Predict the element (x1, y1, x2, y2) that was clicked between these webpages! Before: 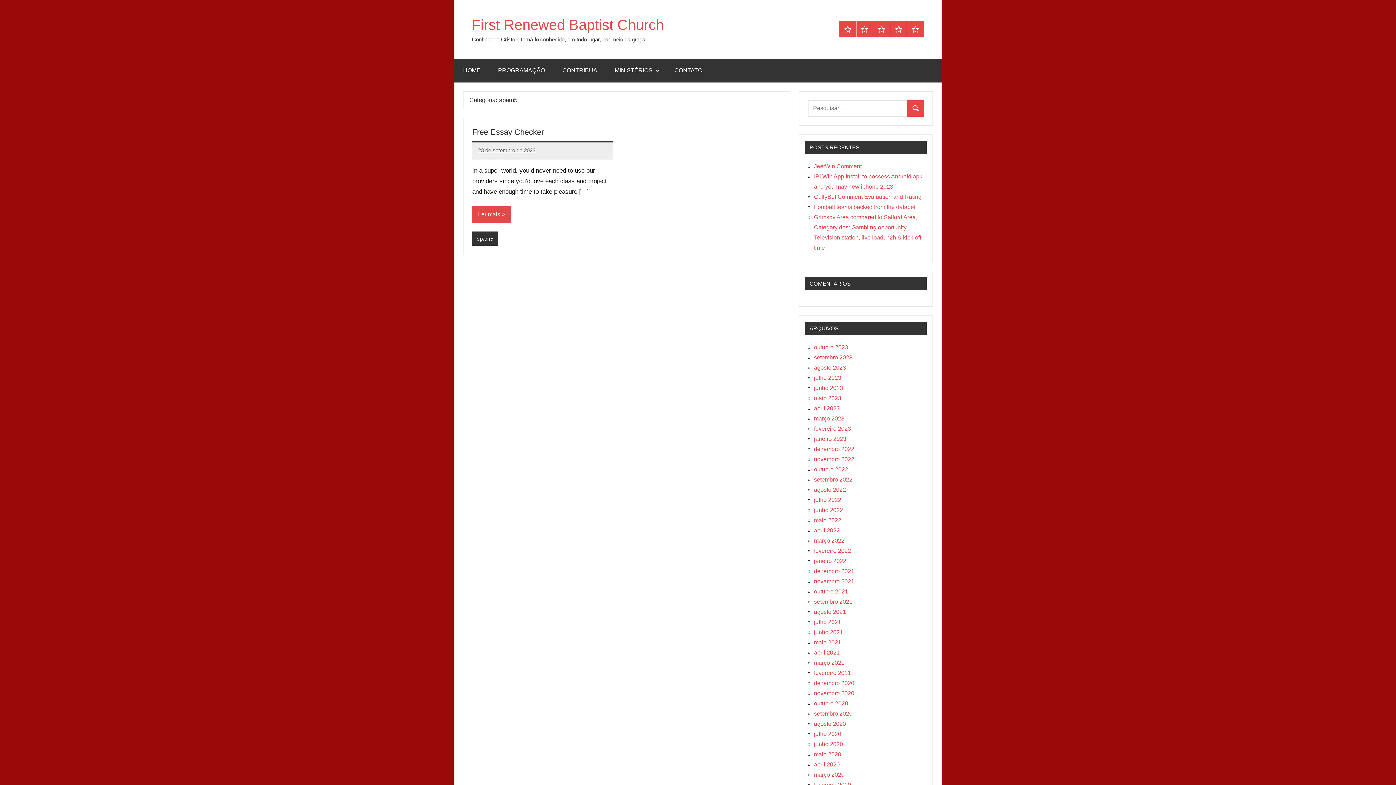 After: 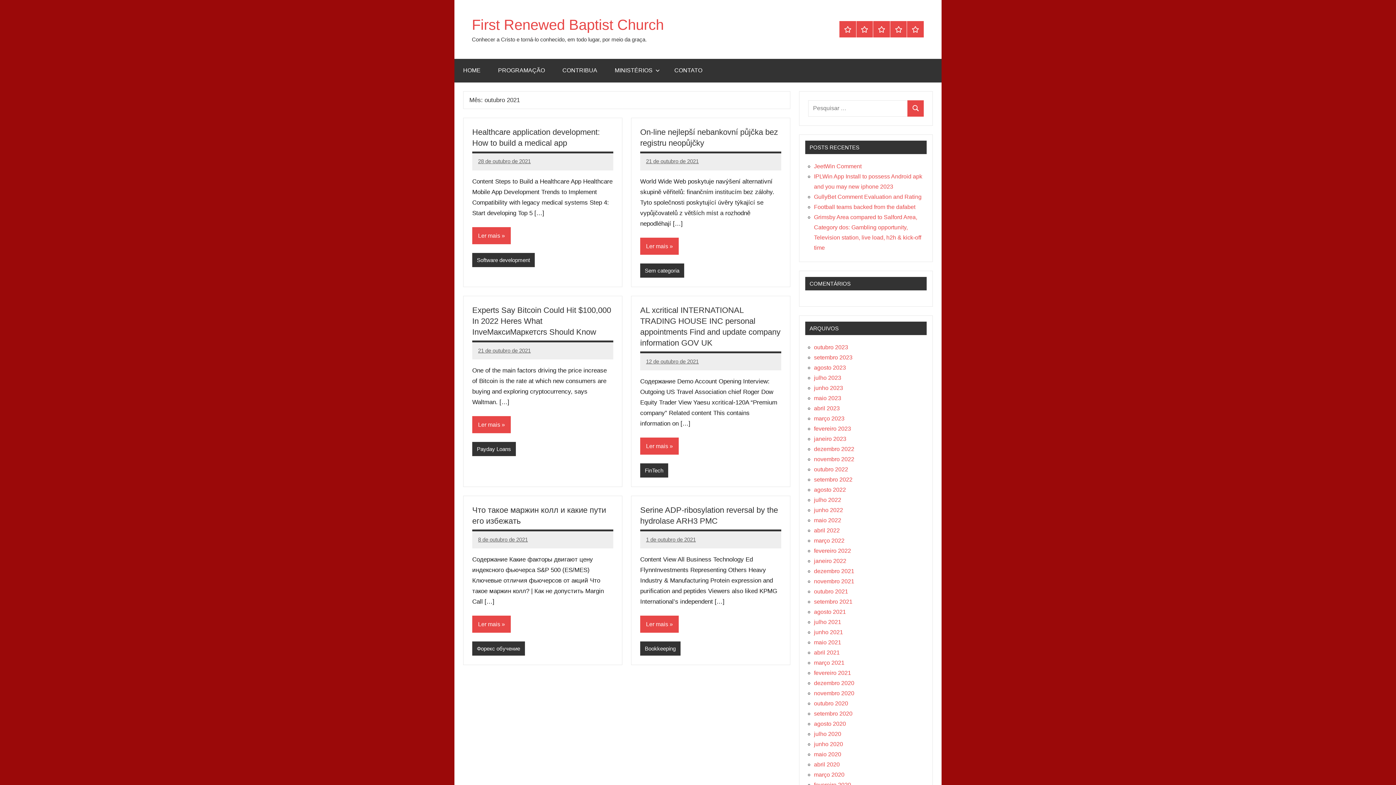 Action: label: outubro 2021 bbox: (814, 588, 848, 594)